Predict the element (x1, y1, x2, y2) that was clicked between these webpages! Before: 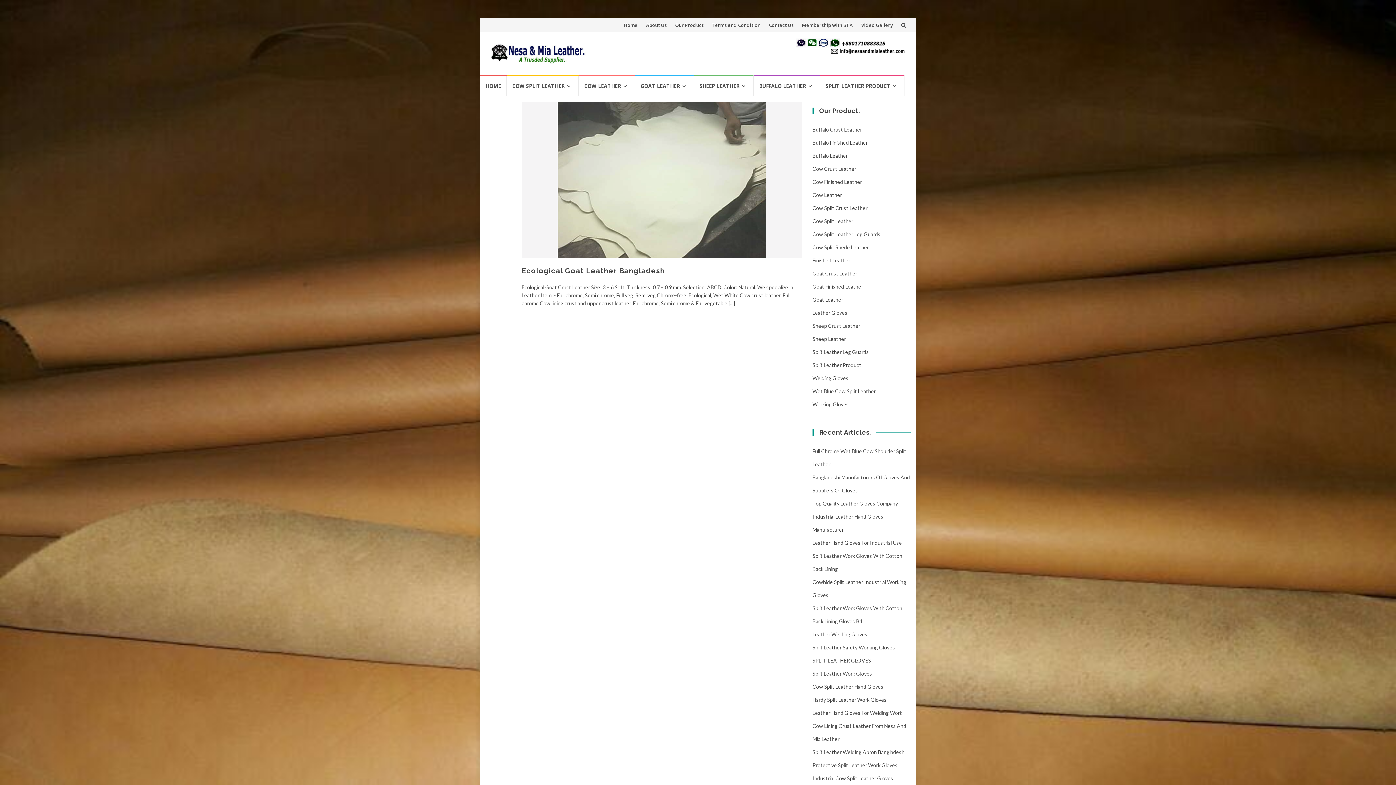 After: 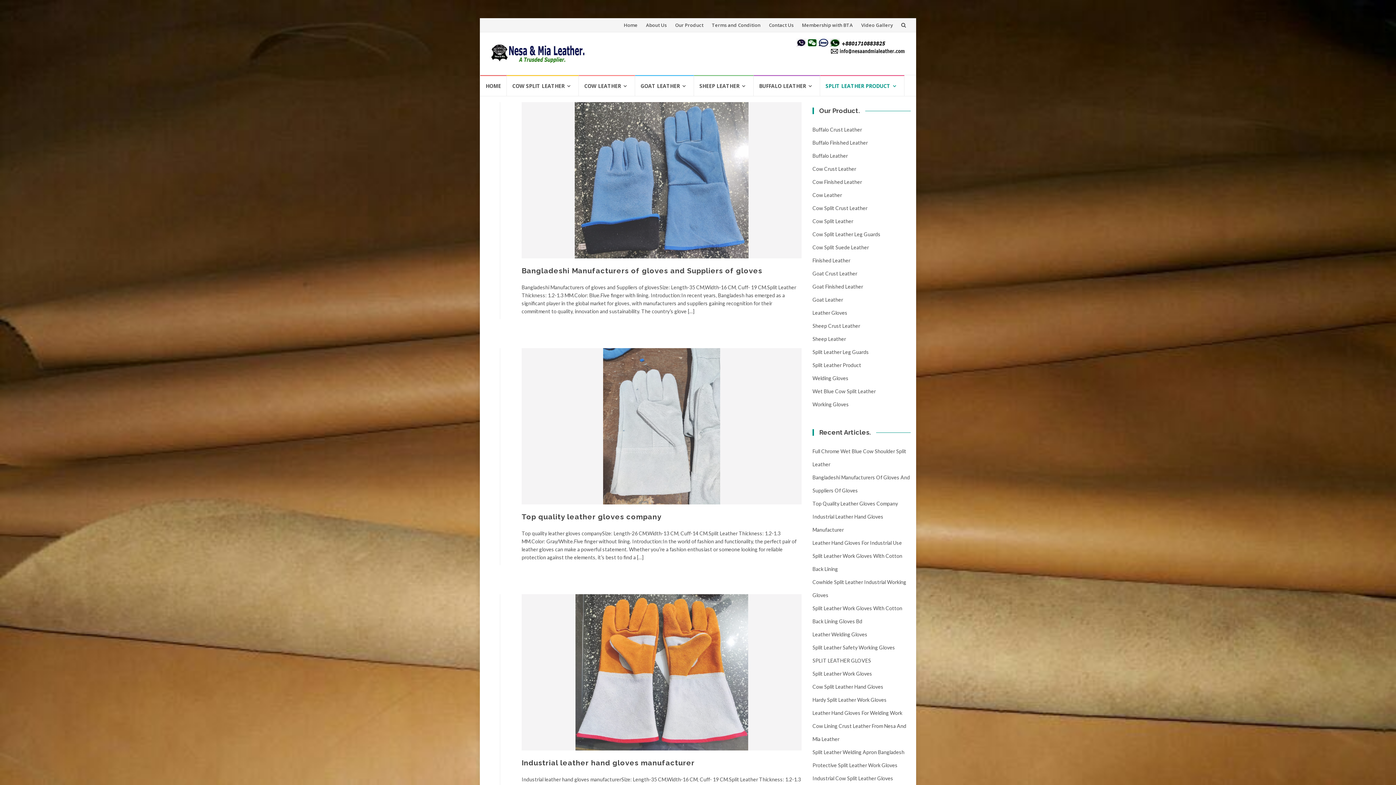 Action: bbox: (820, 75, 904, 96) label: SPLIT LEATHER PRODUCT